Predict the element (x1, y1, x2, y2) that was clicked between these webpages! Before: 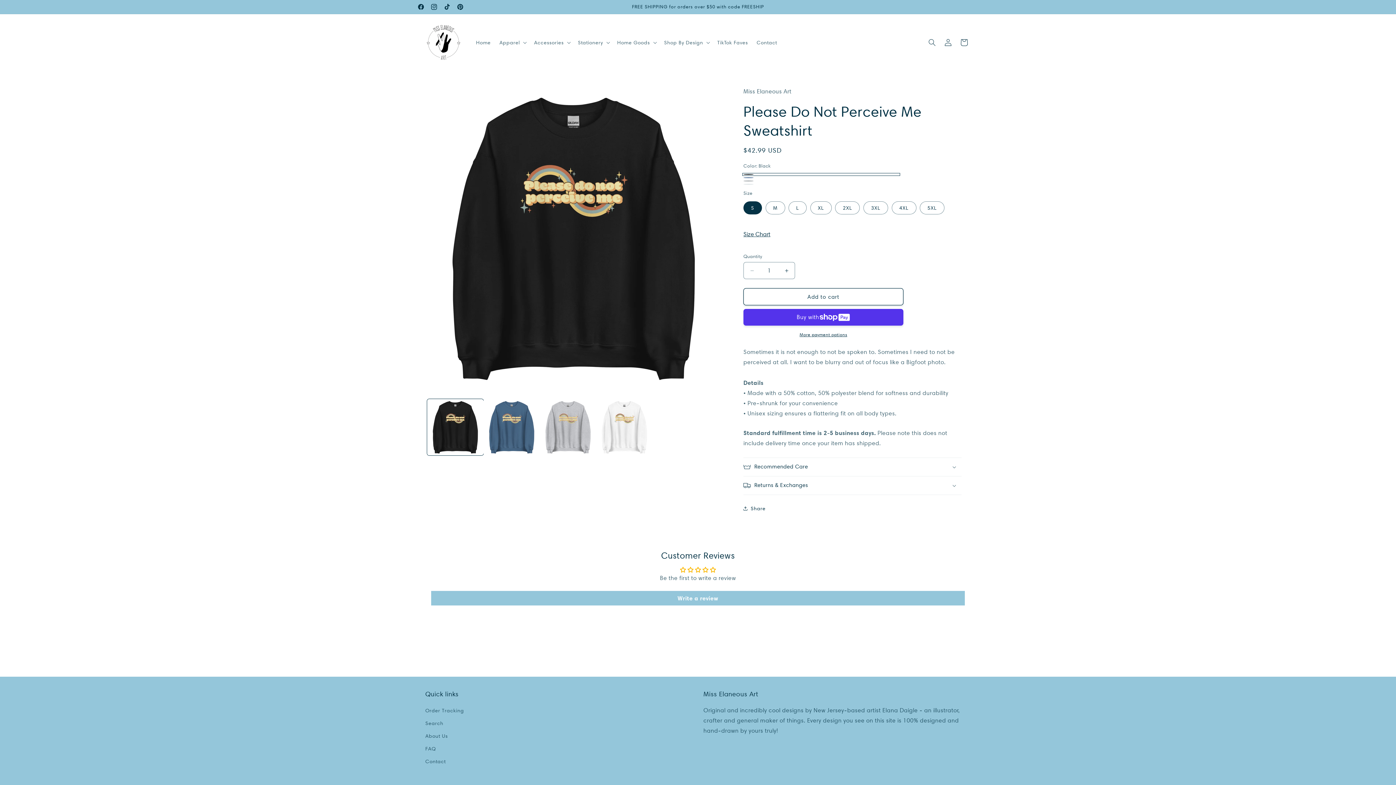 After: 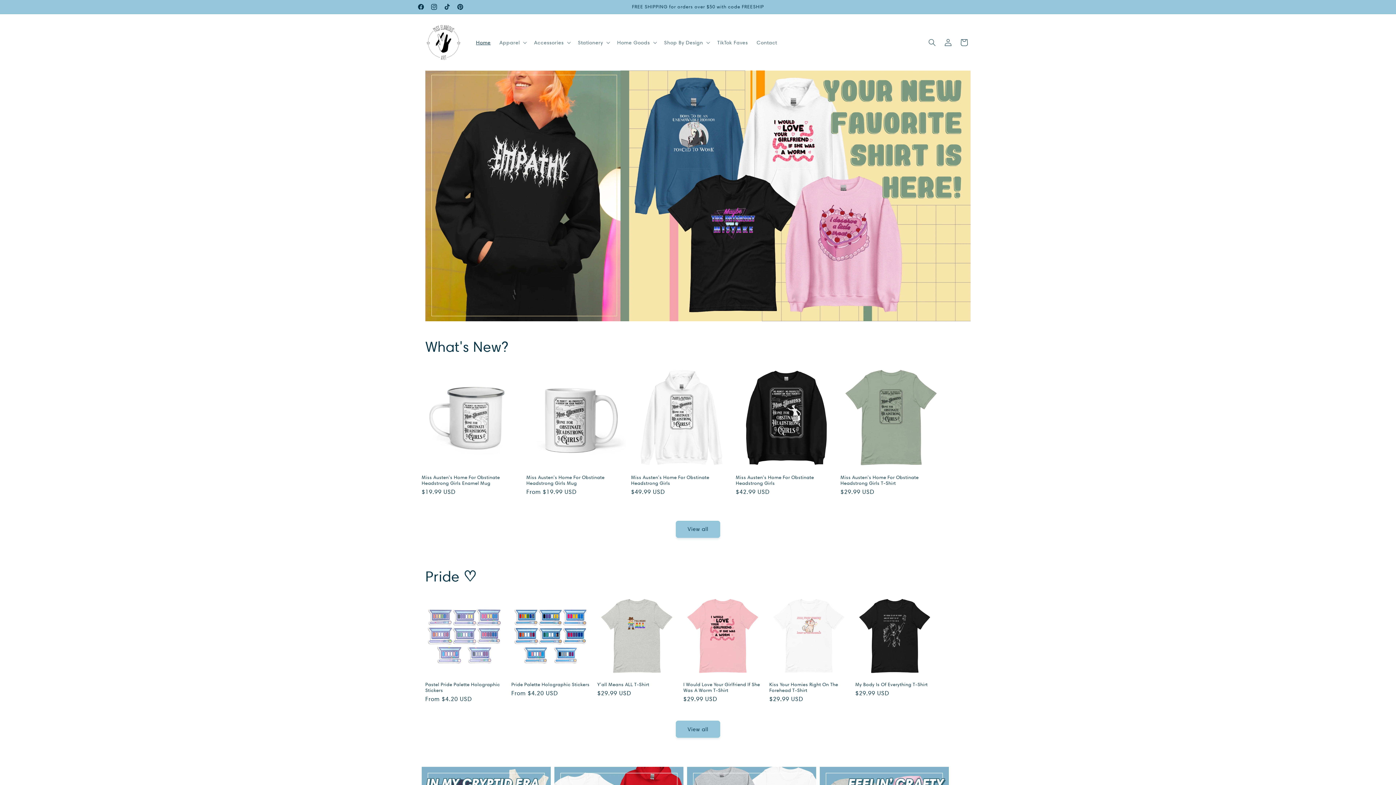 Action: bbox: (471, 34, 495, 50) label: Home